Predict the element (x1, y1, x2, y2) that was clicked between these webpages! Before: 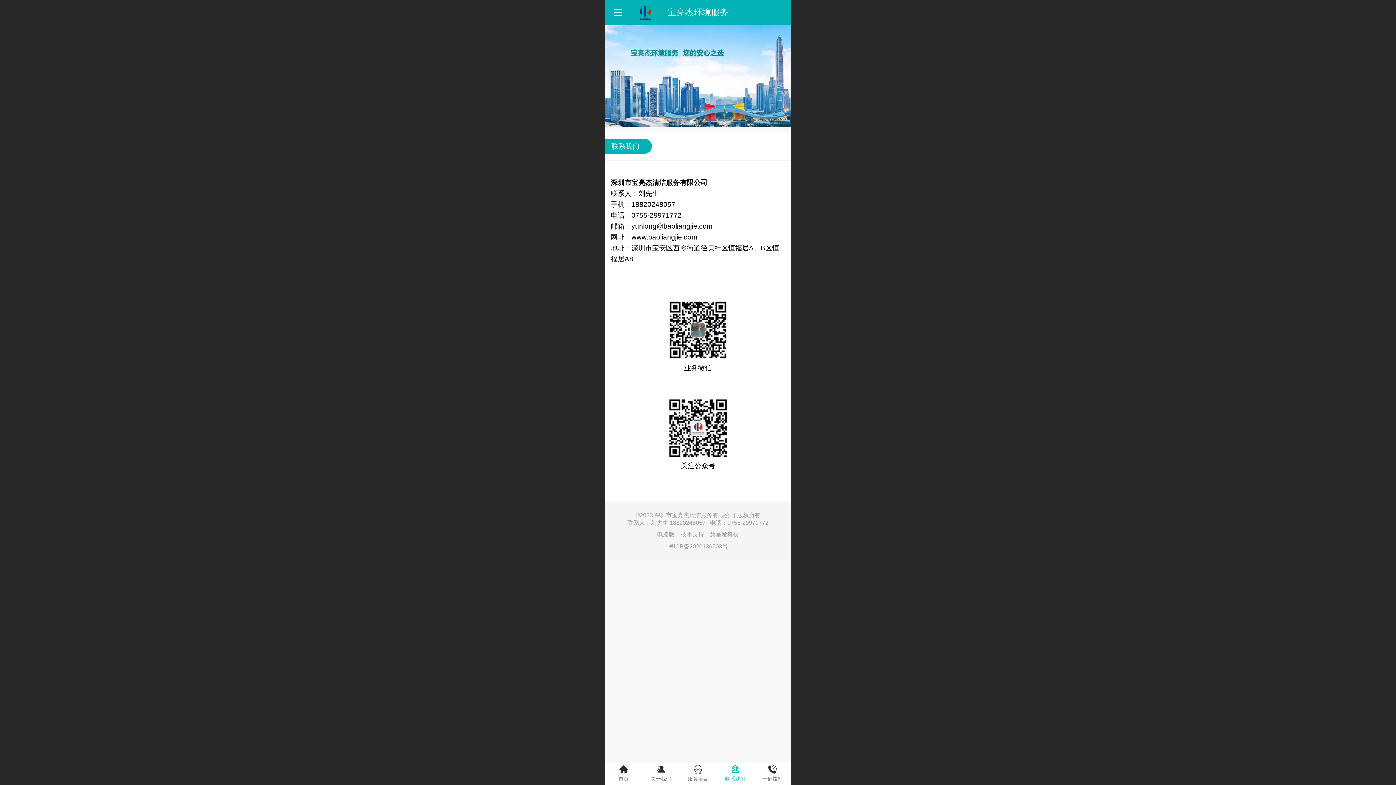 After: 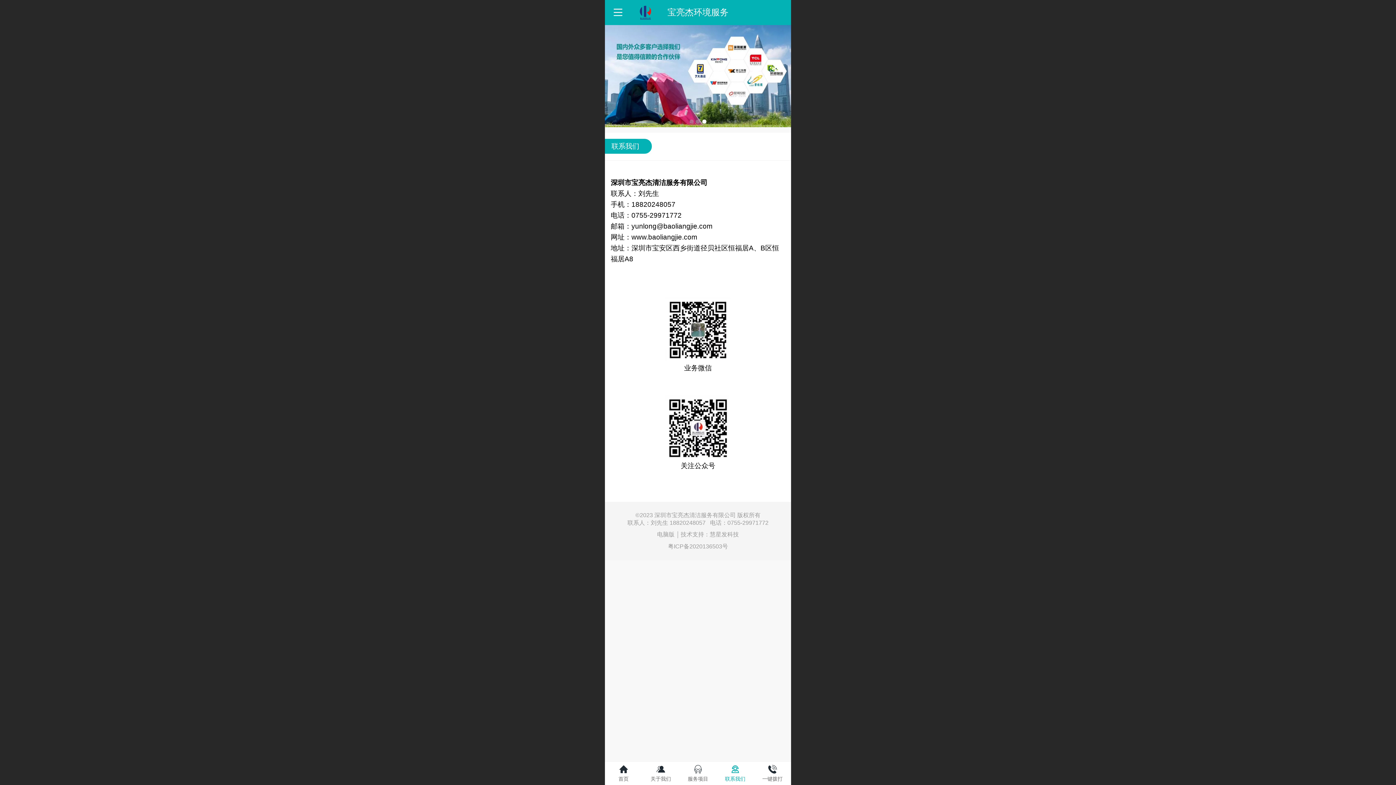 Action: bbox: (657, 531, 674, 539) label: 电脑版